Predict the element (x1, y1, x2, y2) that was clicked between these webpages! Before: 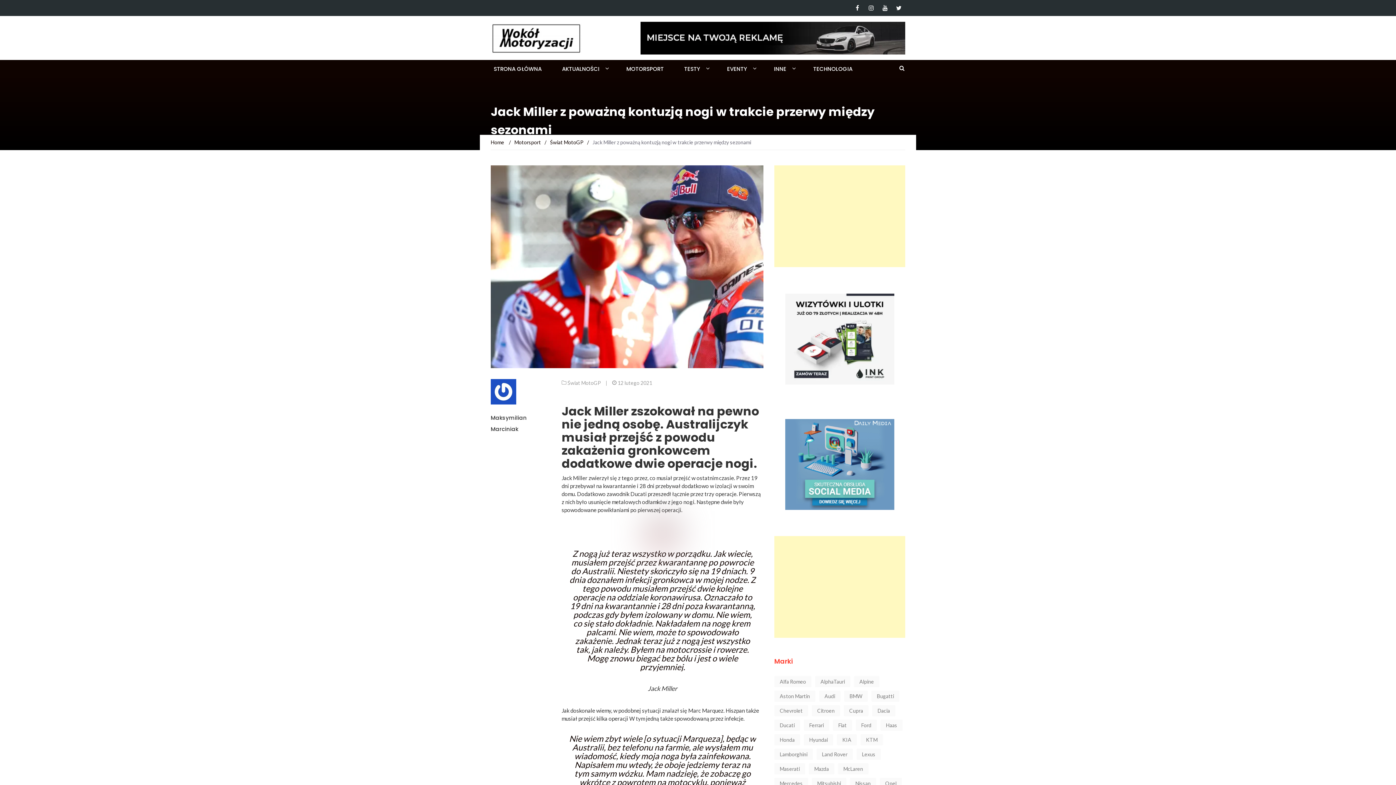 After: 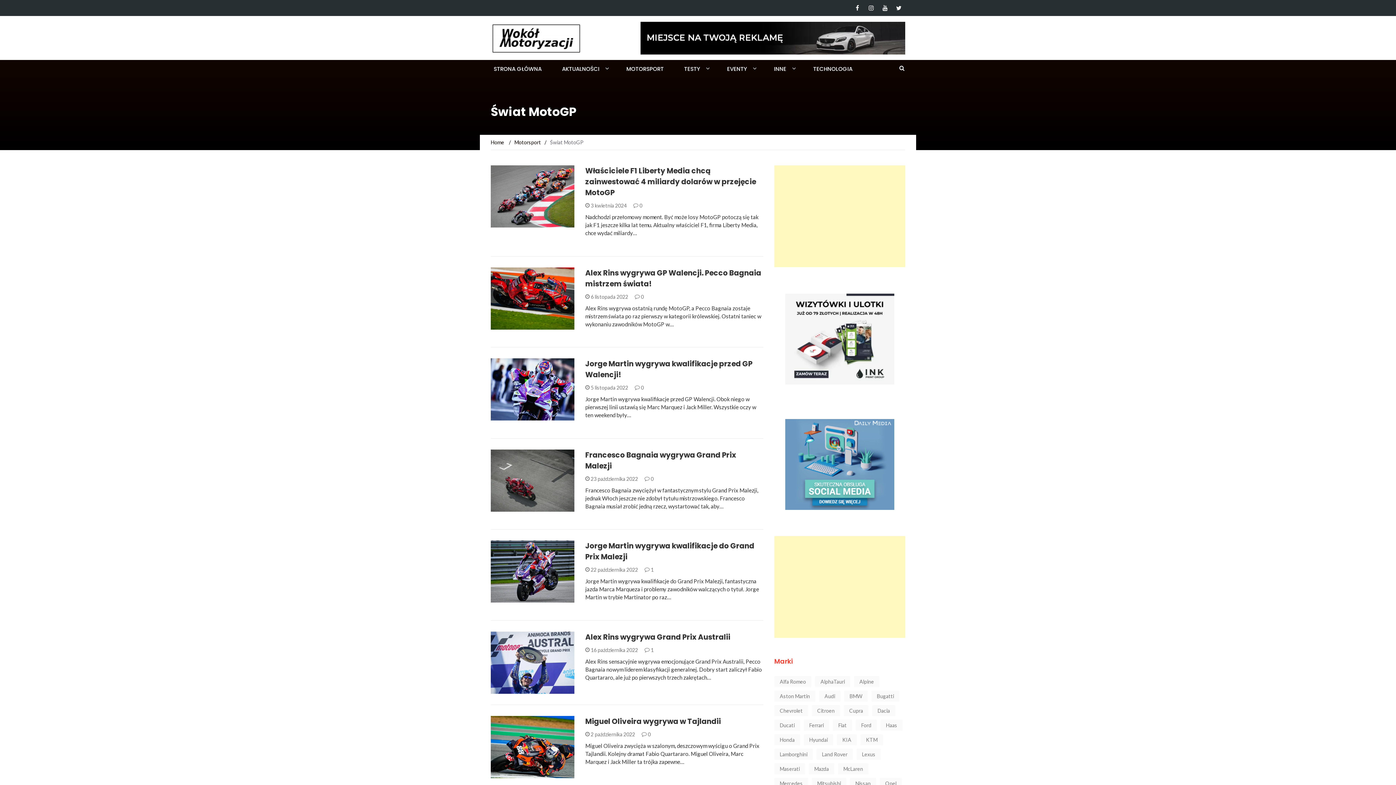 Action: bbox: (567, 379, 601, 386) label: Świat MotoGP